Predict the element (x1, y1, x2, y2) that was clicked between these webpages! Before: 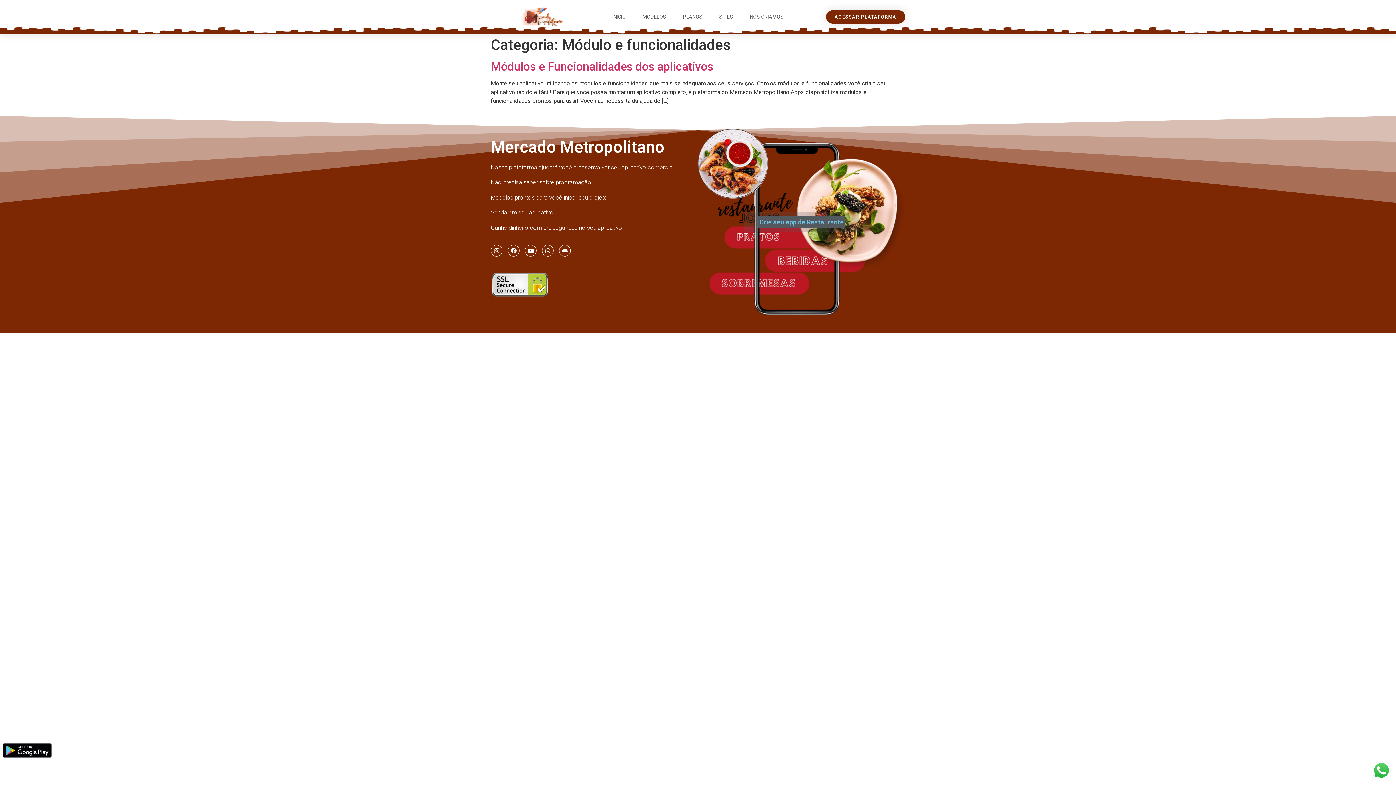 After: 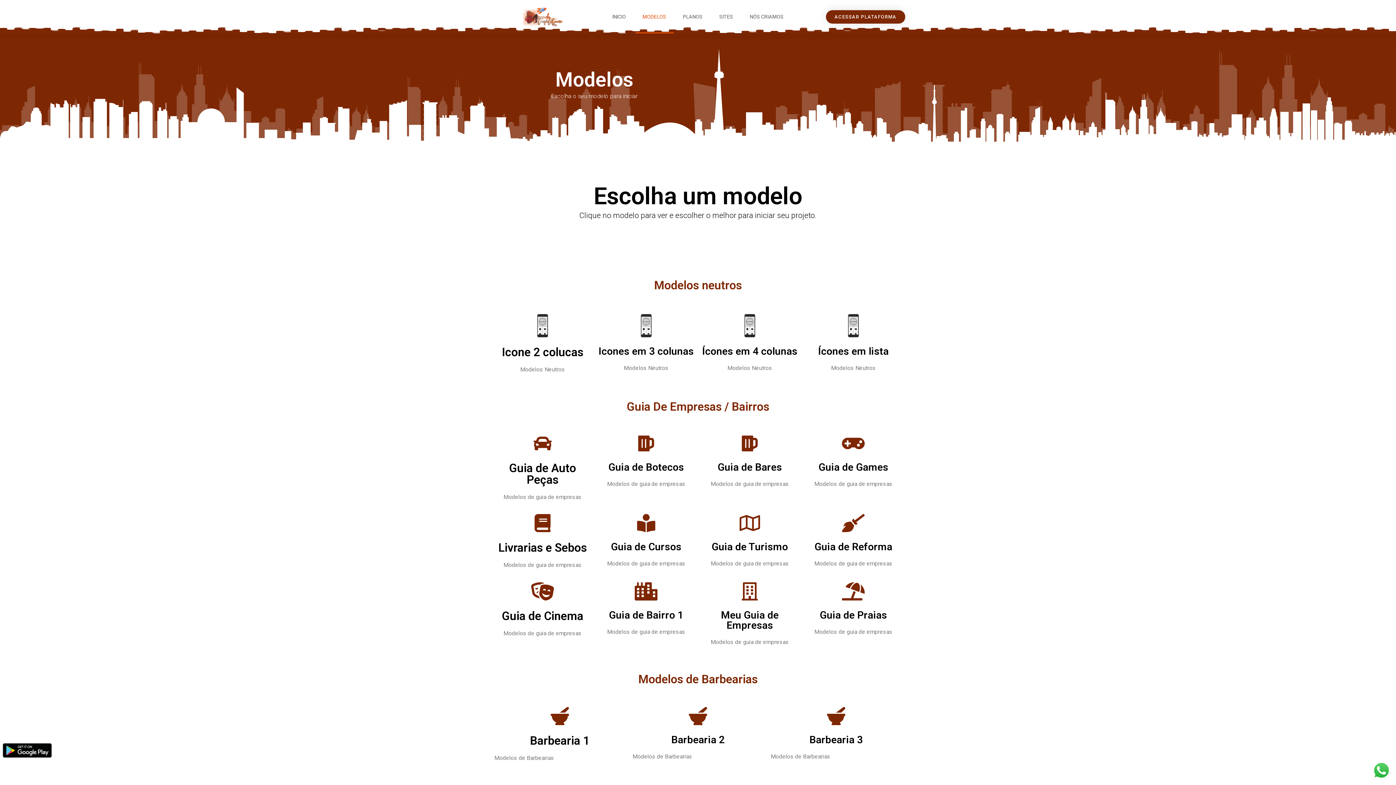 Action: label: MODELOS bbox: (635, 0, 673, 33)